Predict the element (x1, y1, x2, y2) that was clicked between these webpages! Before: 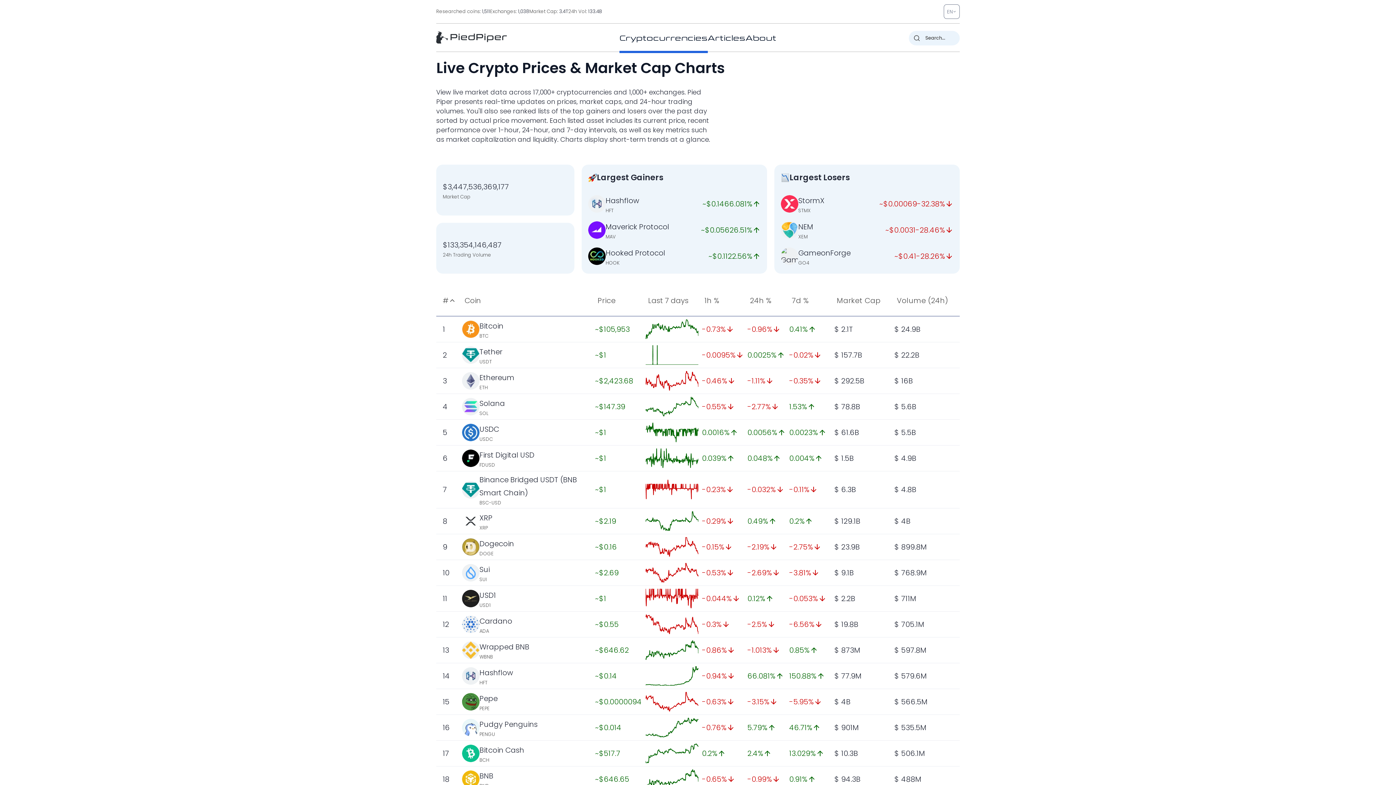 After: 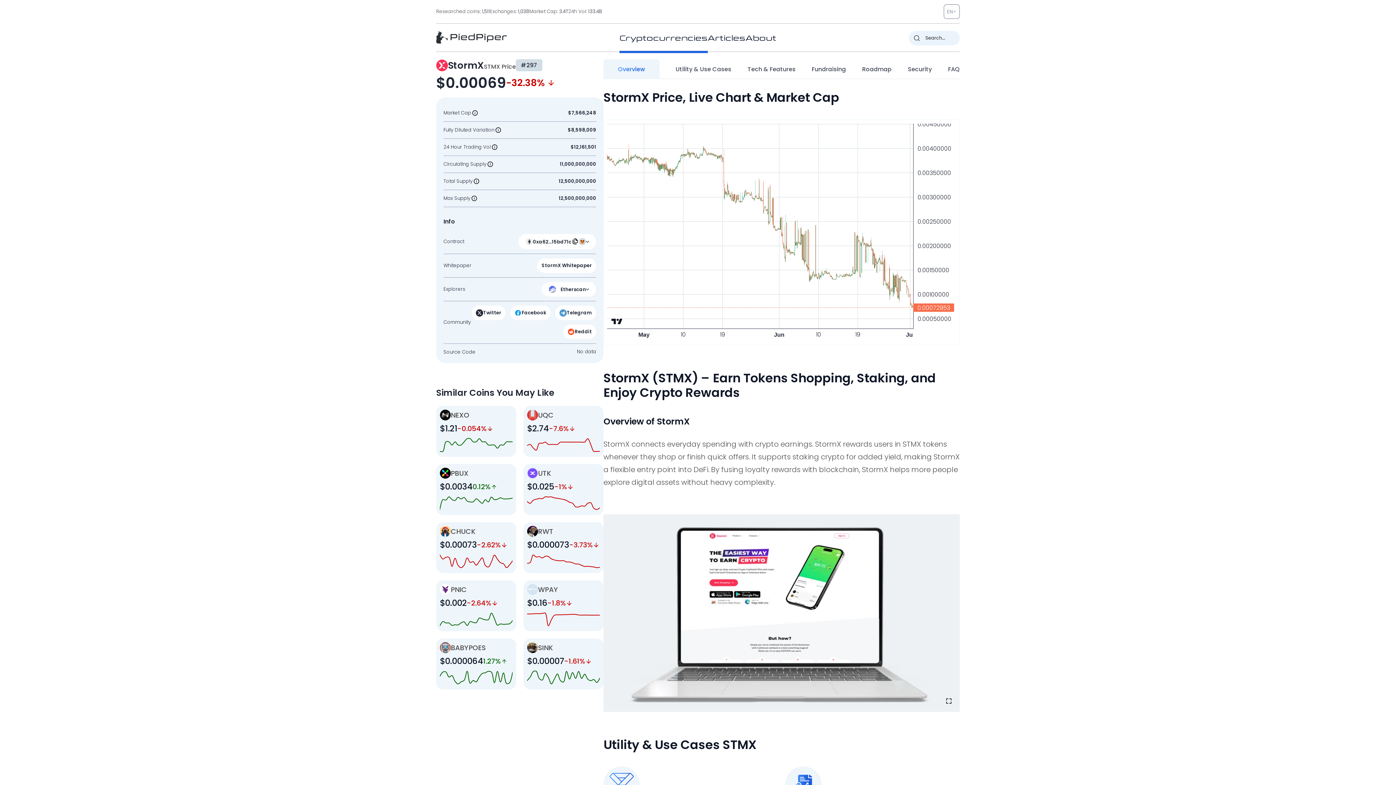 Action: bbox: (798, 195, 824, 205) label: StormX